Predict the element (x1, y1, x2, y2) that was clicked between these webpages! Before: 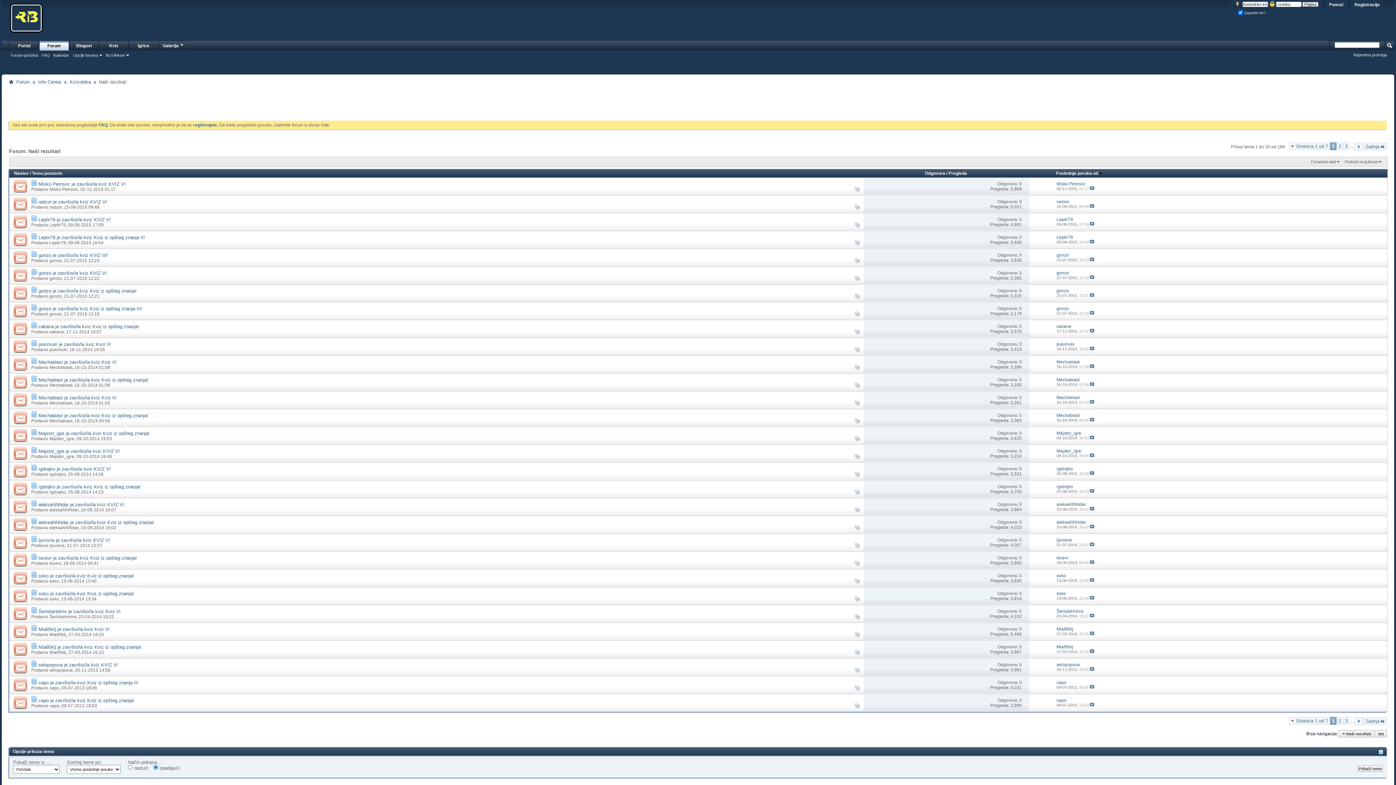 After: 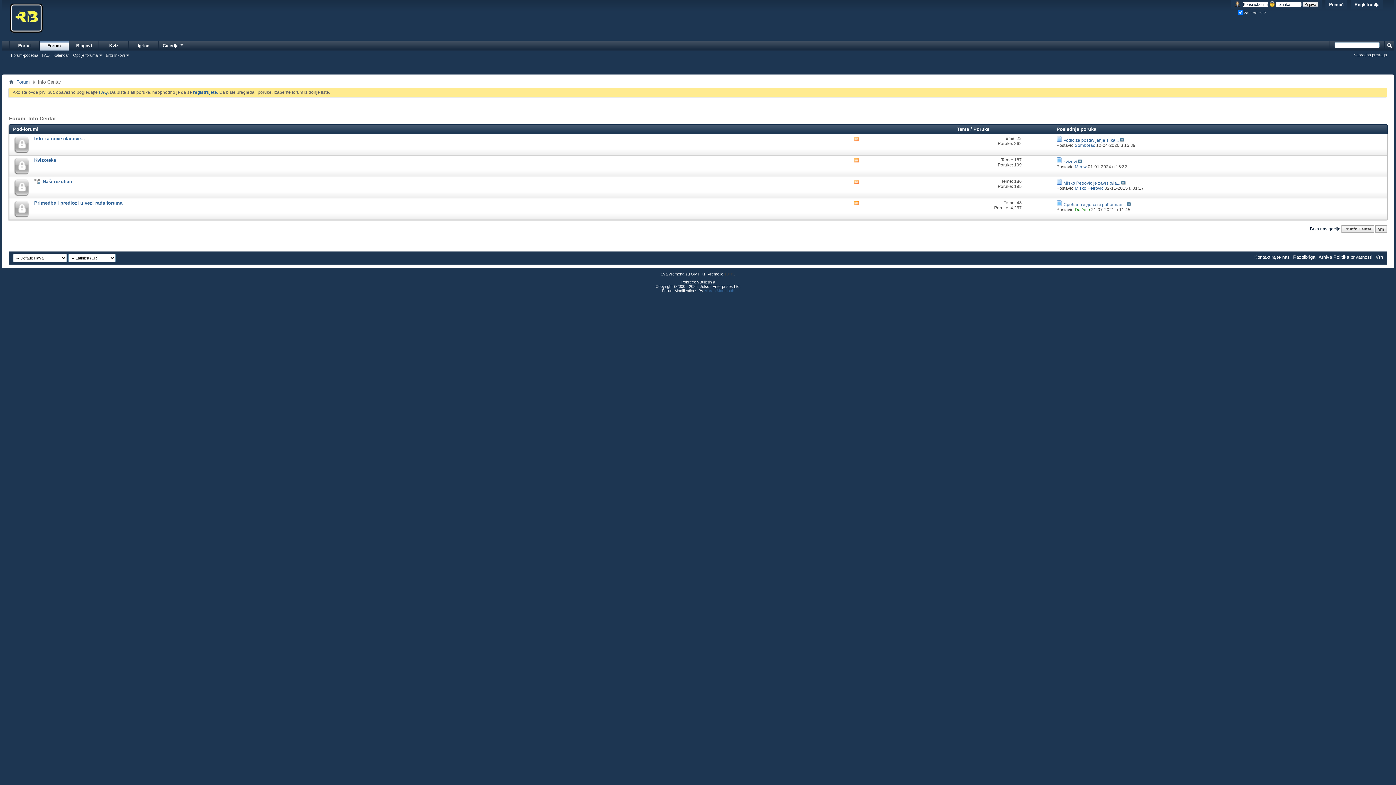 Action: bbox: (36, 78, 63, 85) label: Info Centar